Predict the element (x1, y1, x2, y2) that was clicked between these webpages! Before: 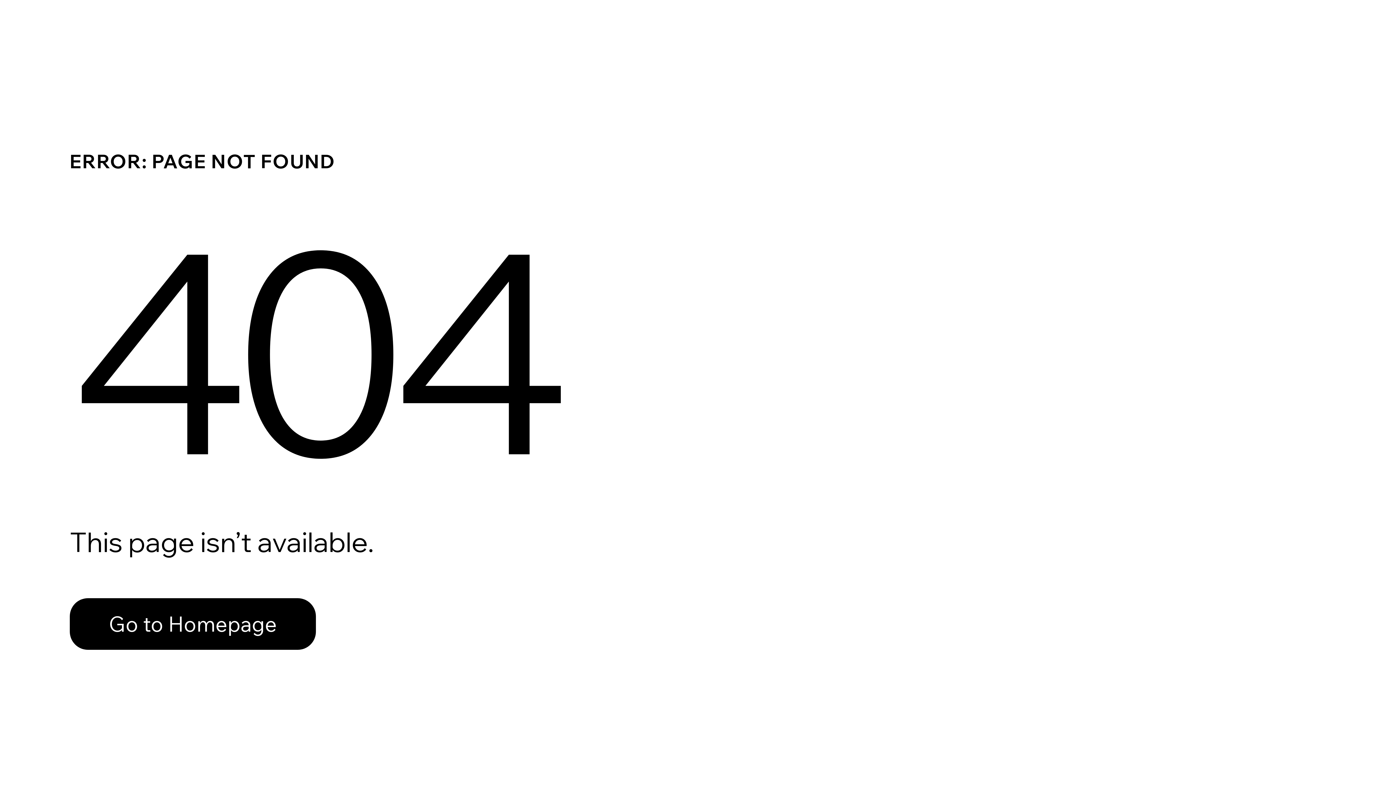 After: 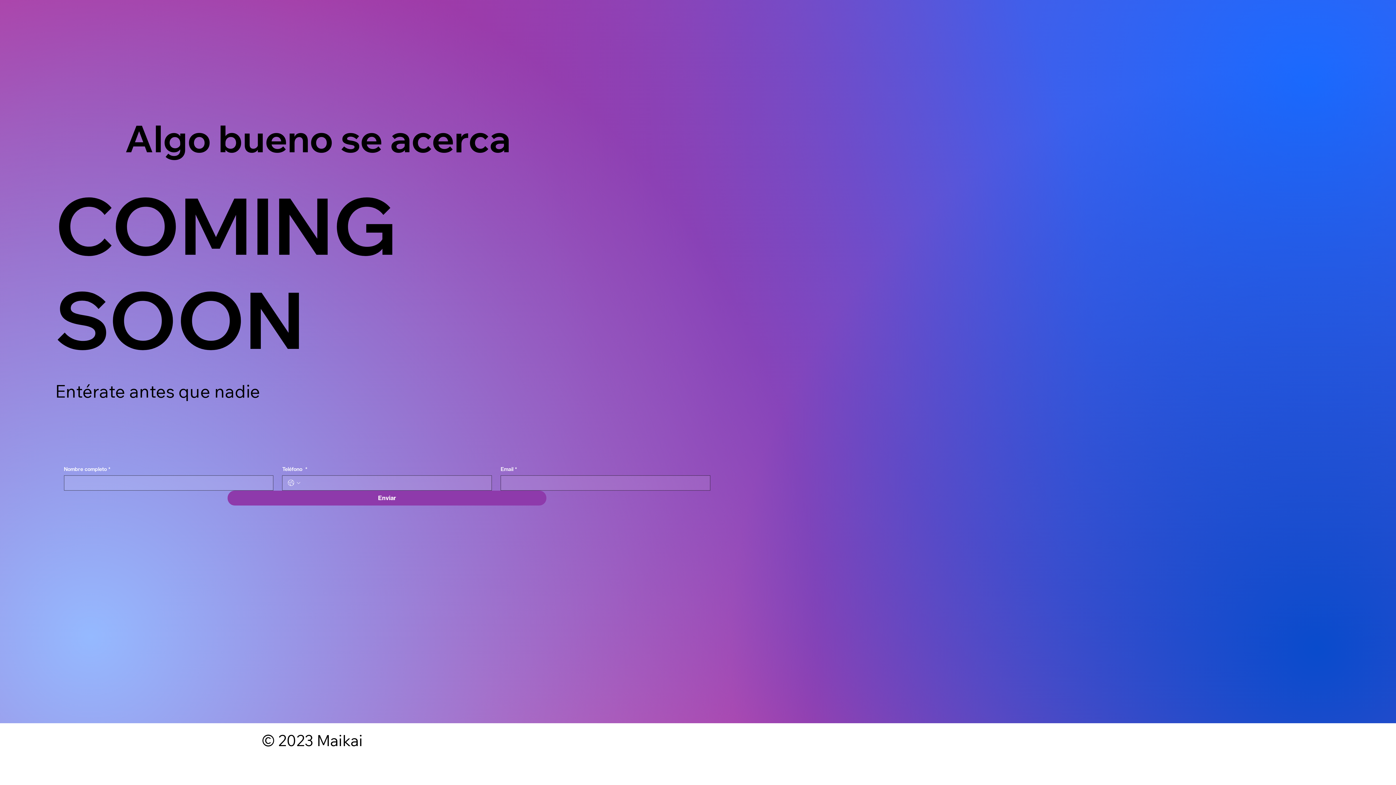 Action: label: Go to Homepage bbox: (69, 598, 316, 650)